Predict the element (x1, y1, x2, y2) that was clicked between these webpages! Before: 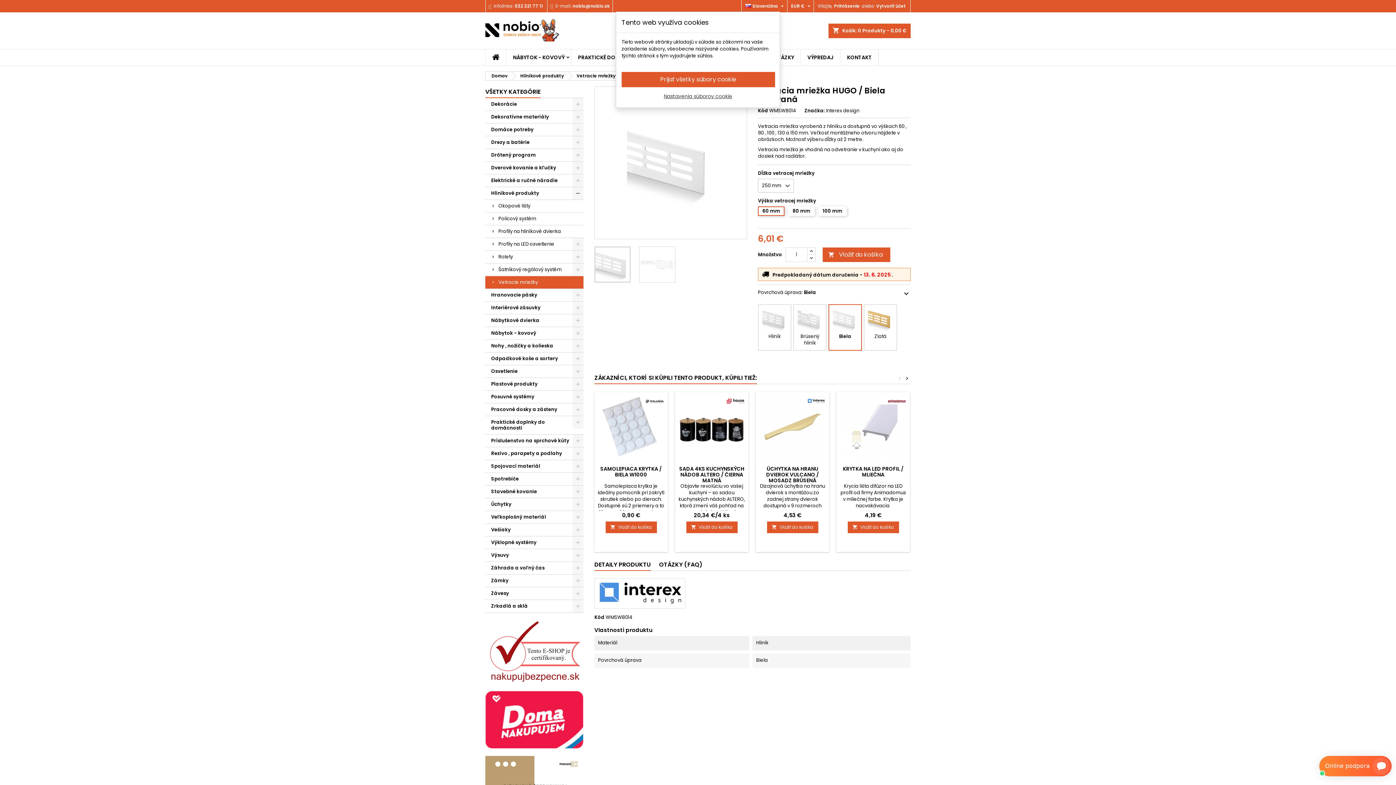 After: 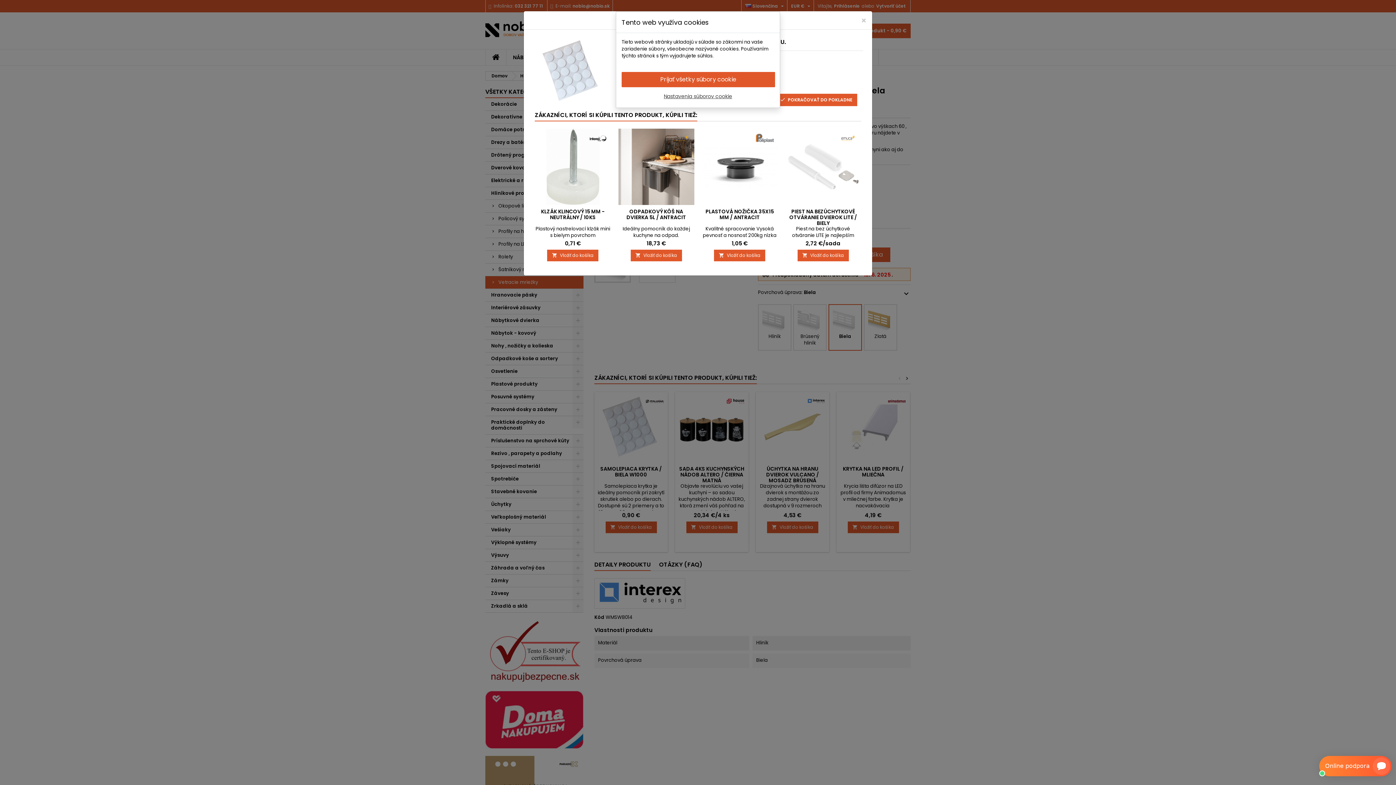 Action: bbox: (605, 521, 656, 533) label: 
Vložiť do košíka